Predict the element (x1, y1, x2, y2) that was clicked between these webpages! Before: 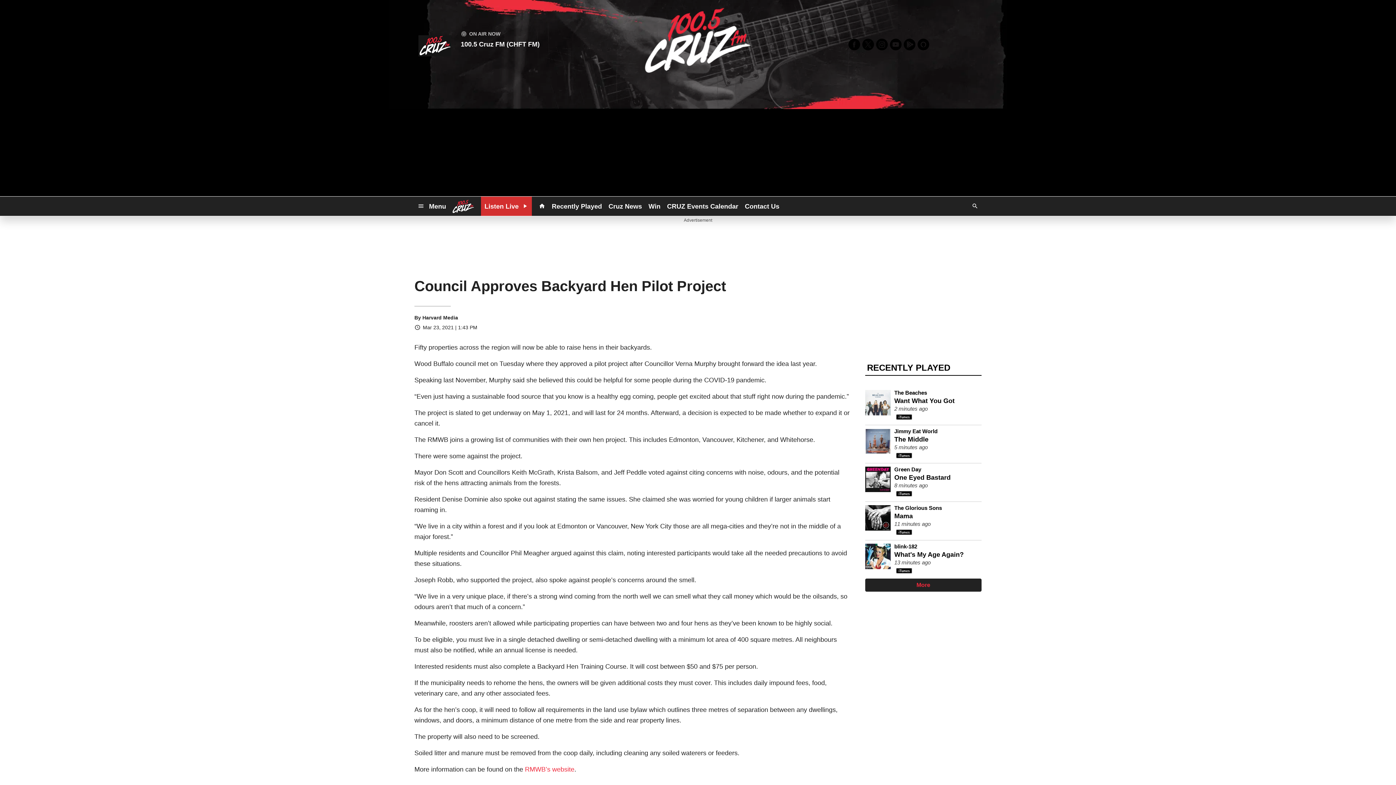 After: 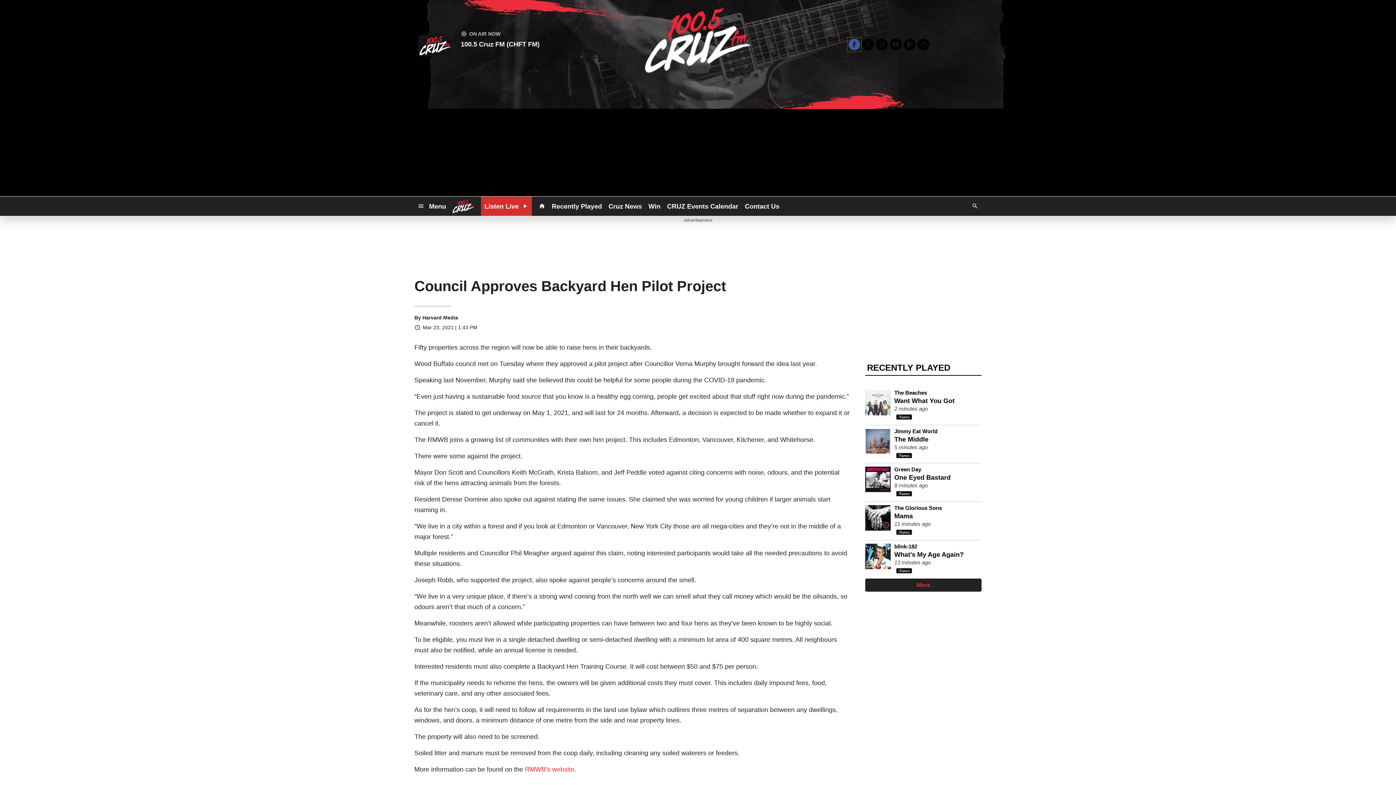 Action: bbox: (847, 37, 861, 51)